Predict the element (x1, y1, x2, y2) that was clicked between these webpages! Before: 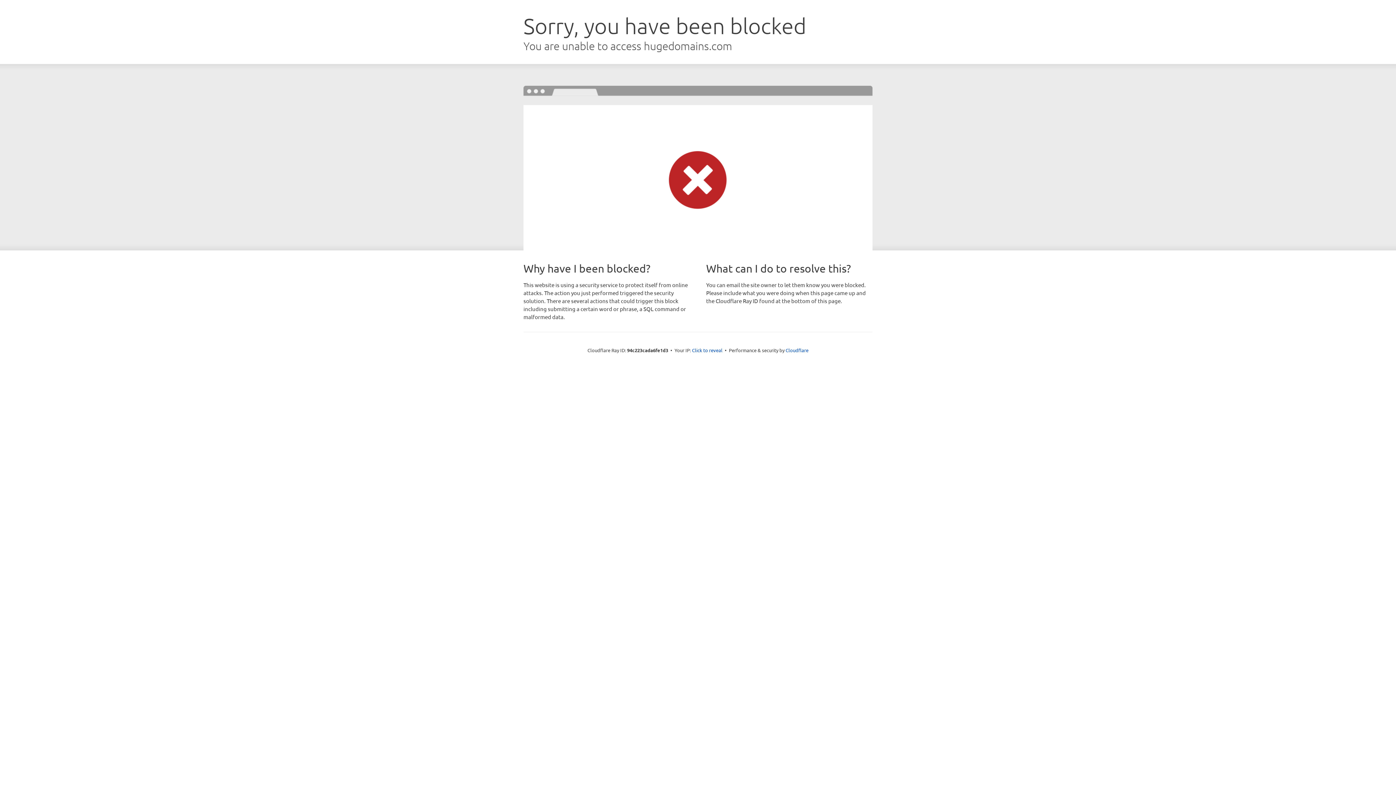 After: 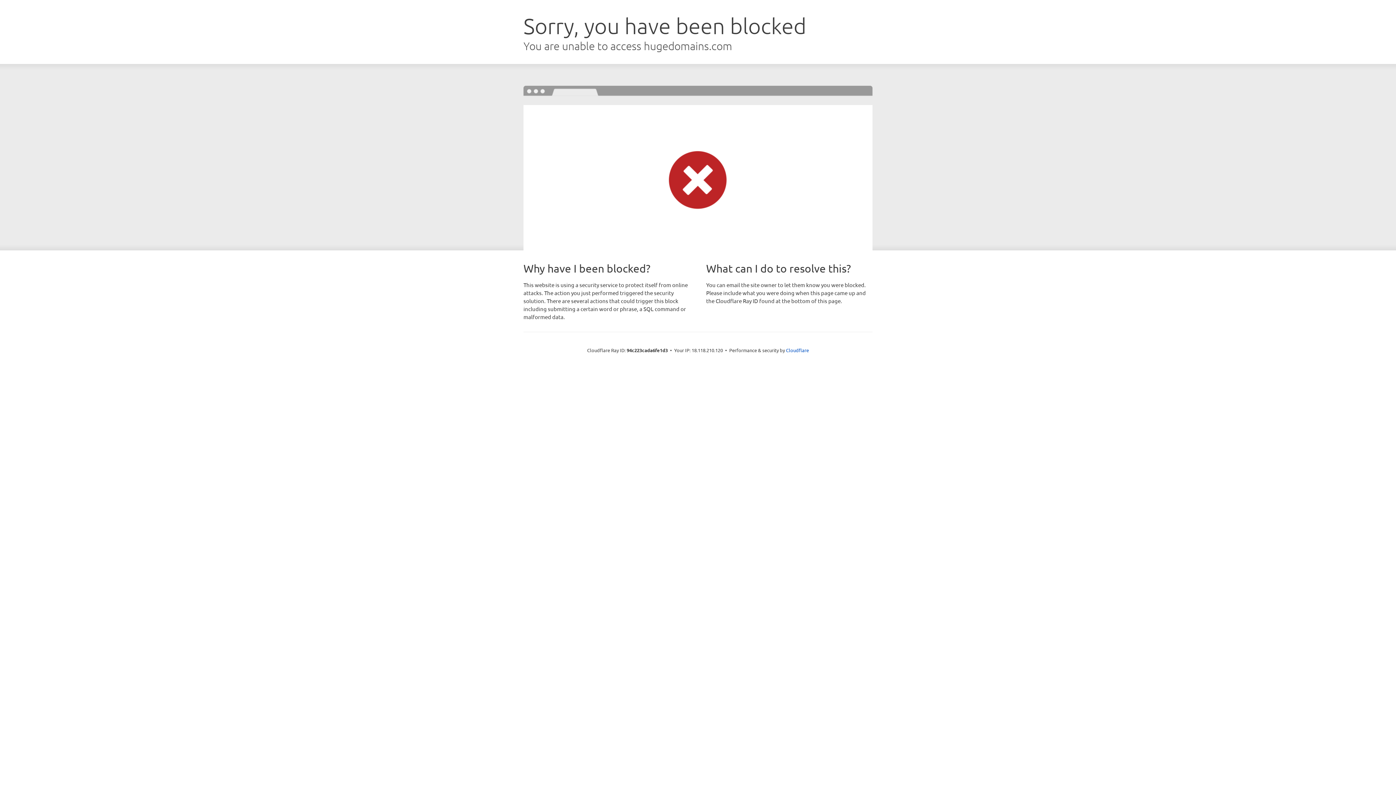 Action: label: Click to reveal bbox: (692, 346, 722, 353)